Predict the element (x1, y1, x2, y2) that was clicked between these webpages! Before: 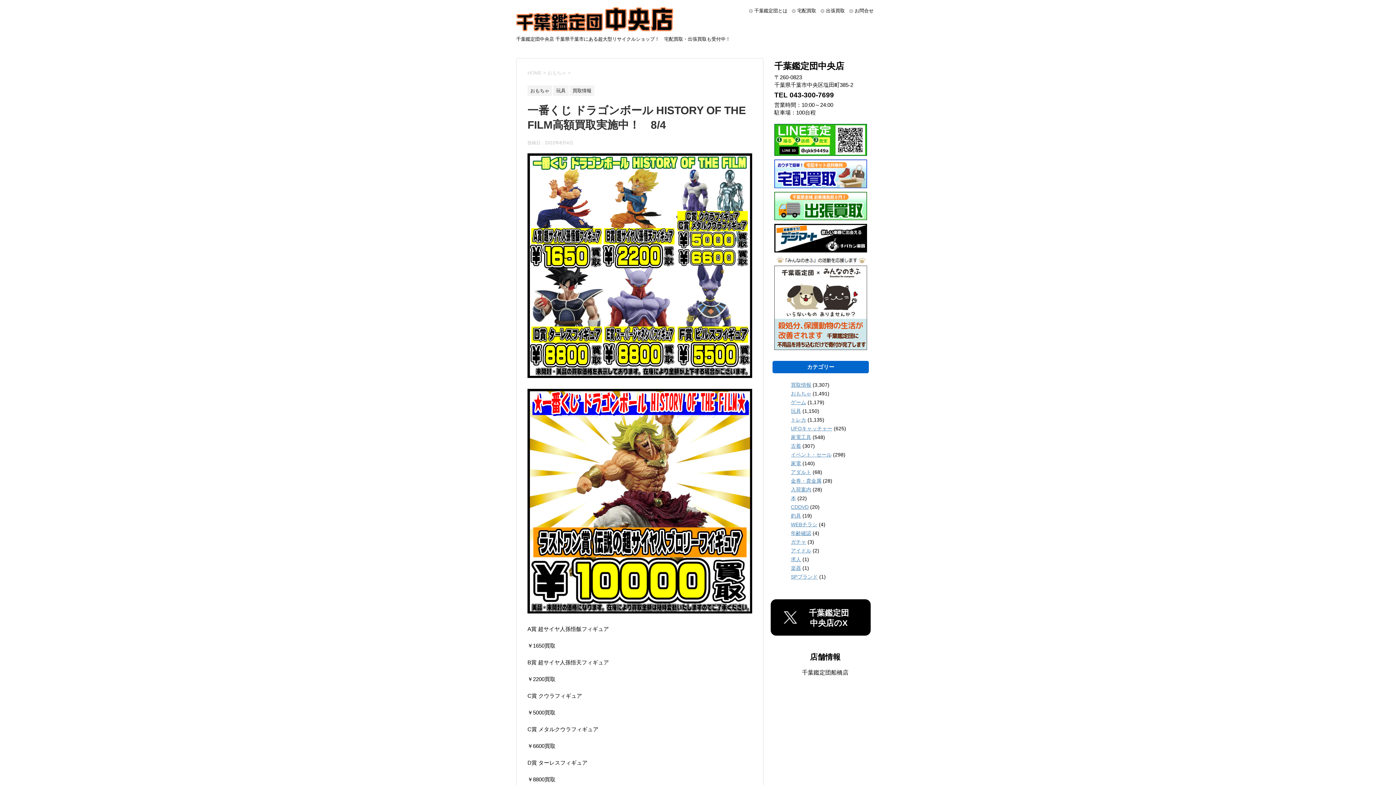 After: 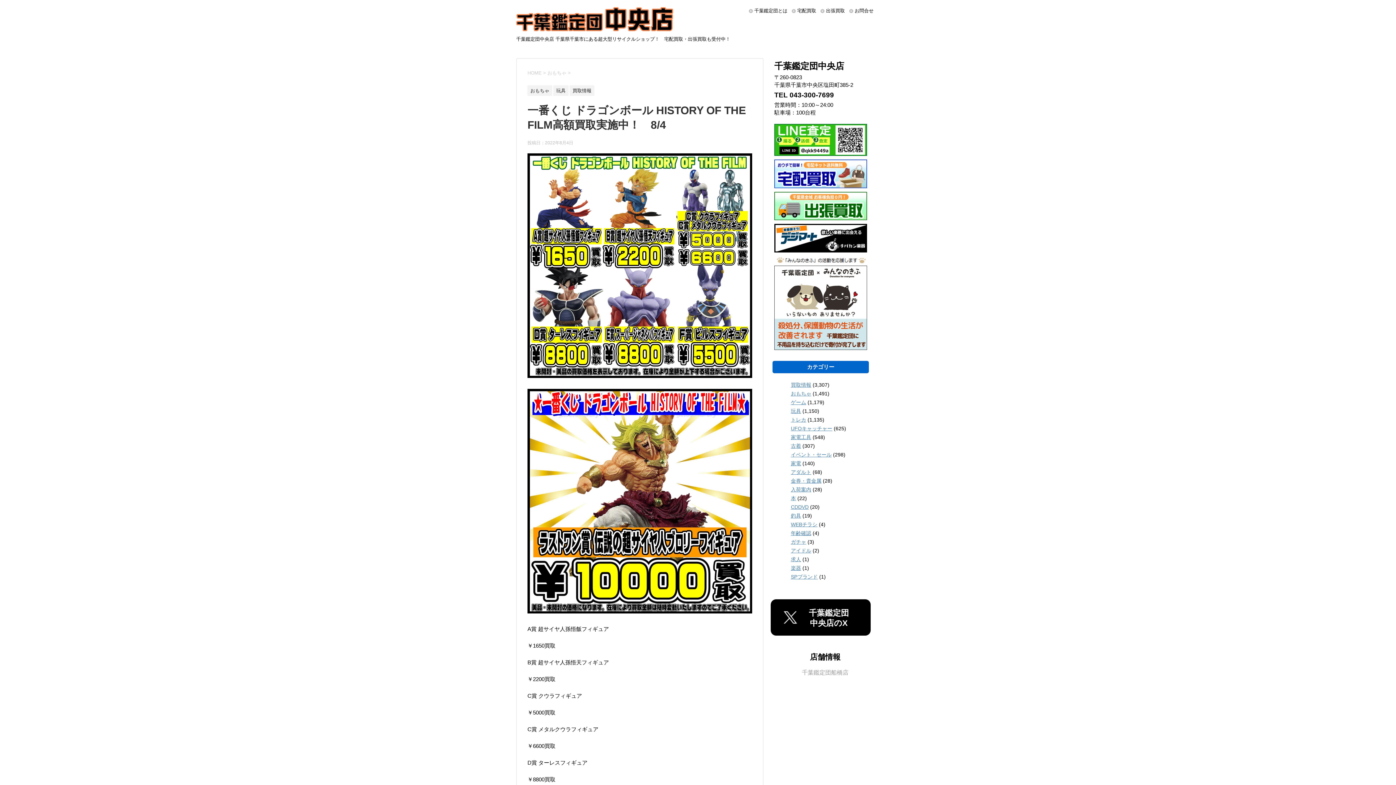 Action: label: 千葉鑑定団船橋店 bbox: (802, 669, 848, 676)